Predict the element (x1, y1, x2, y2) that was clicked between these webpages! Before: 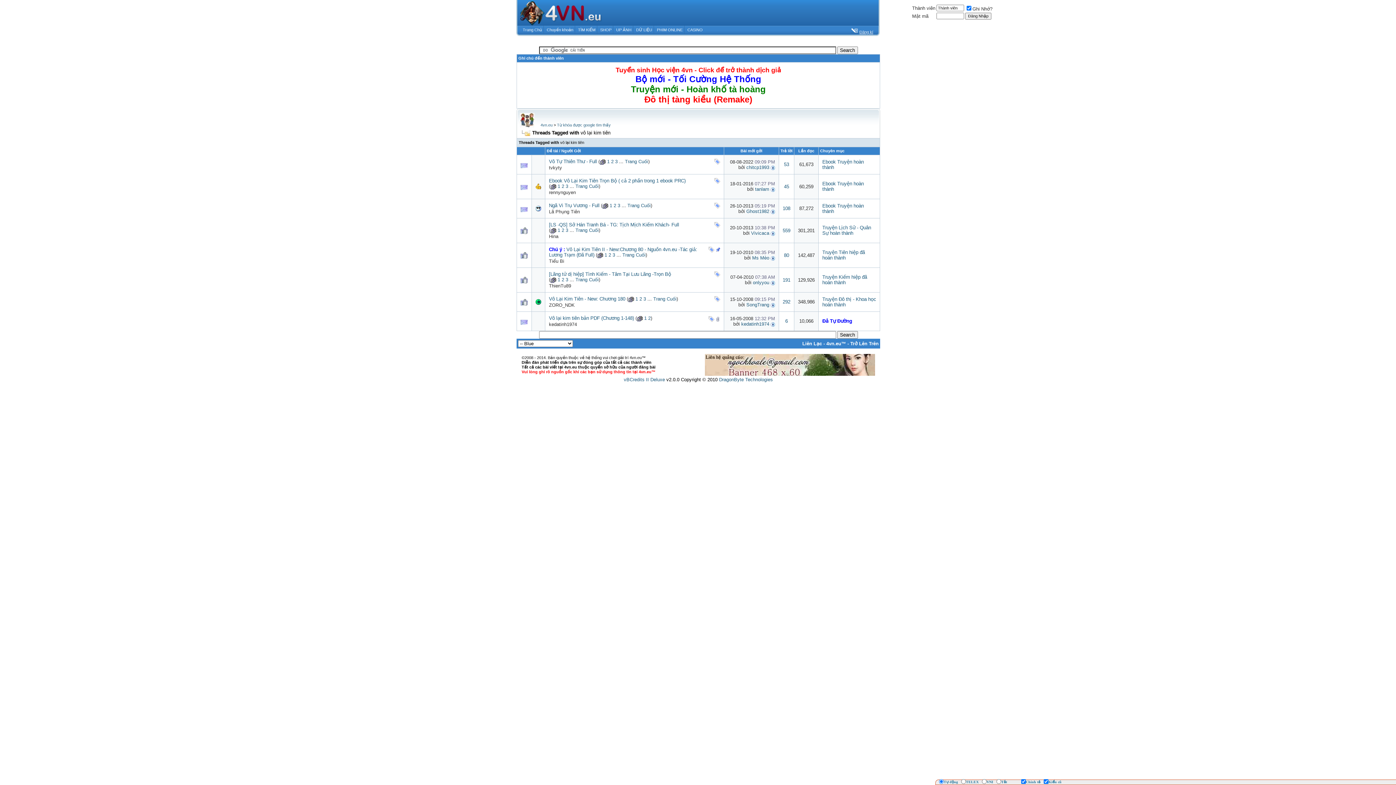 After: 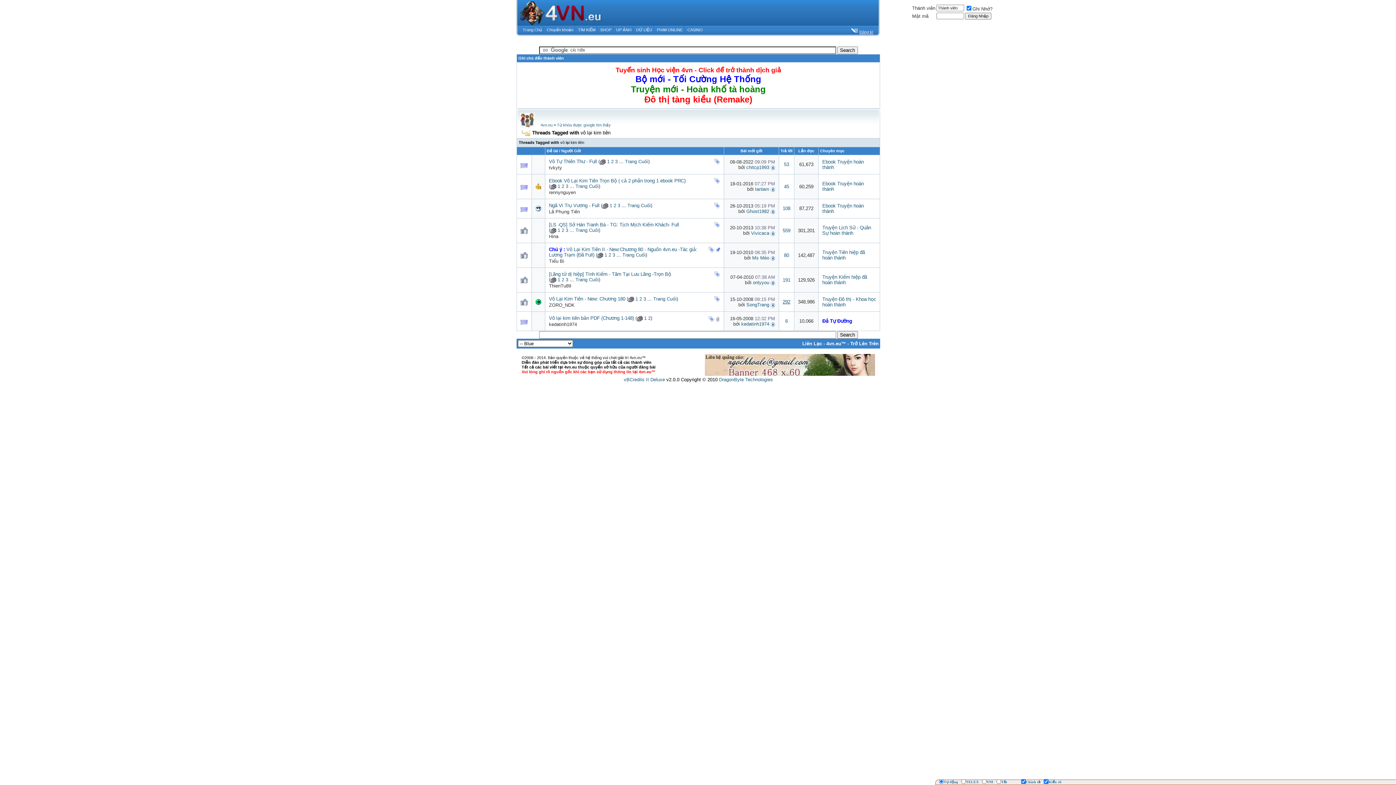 Action: label: 292 bbox: (782, 299, 790, 304)